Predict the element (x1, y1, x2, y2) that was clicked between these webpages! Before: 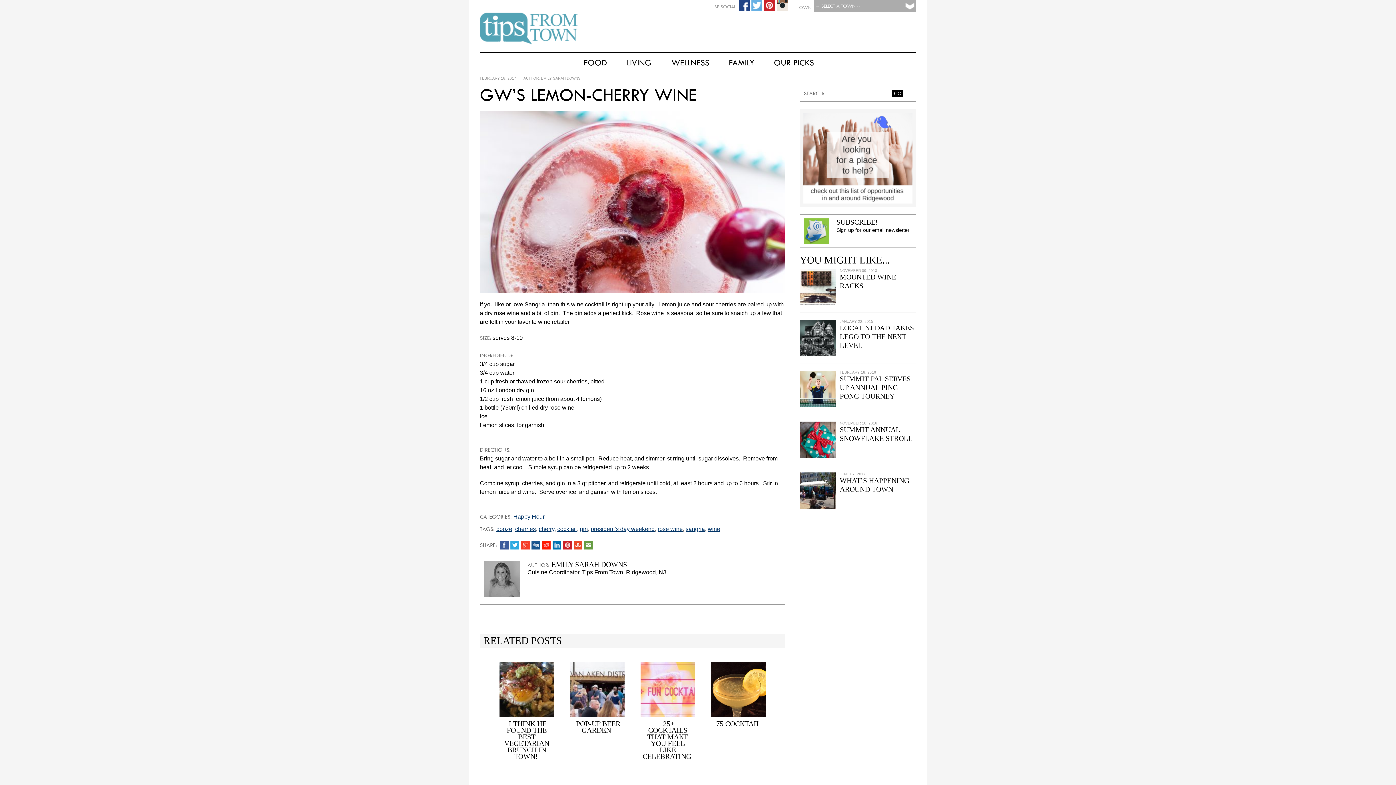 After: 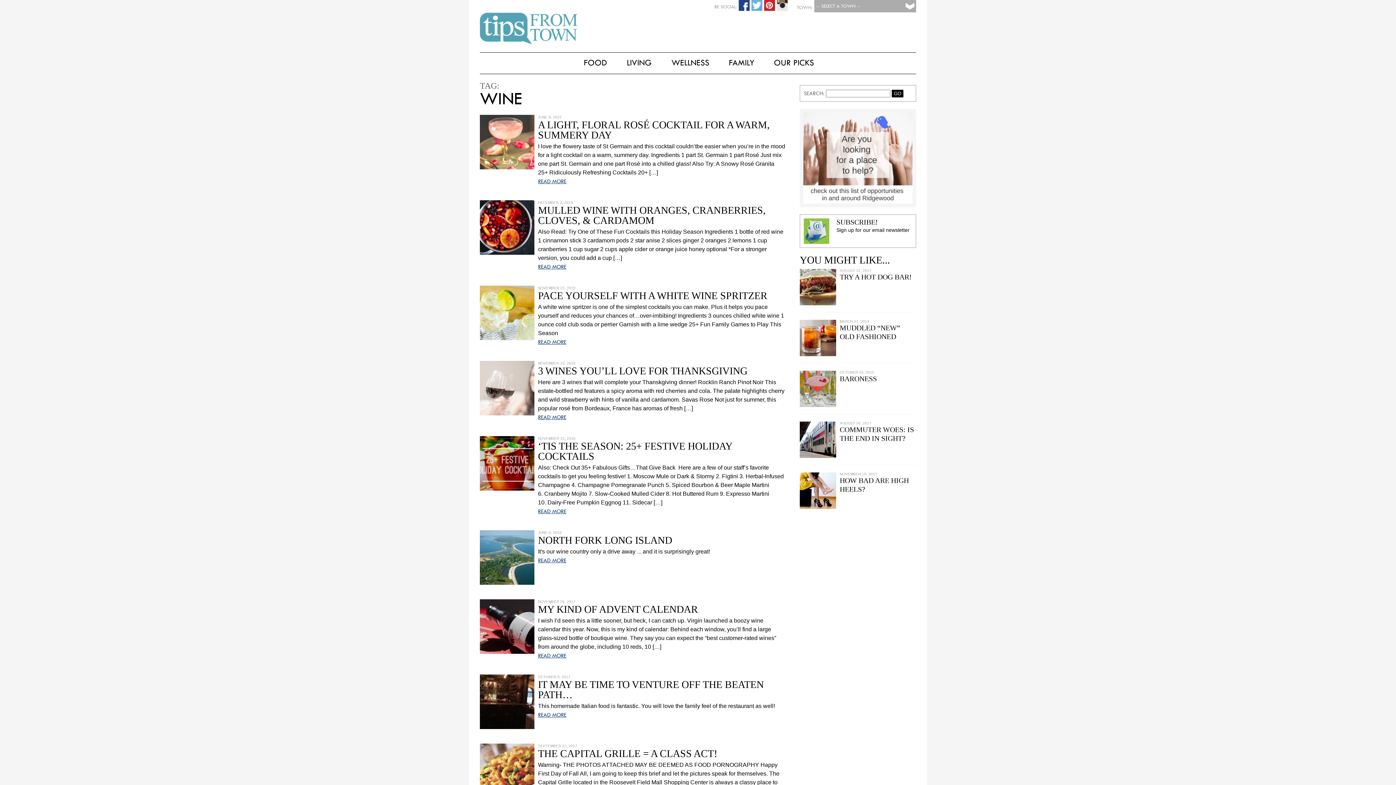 Action: bbox: (708, 526, 720, 532) label: wine